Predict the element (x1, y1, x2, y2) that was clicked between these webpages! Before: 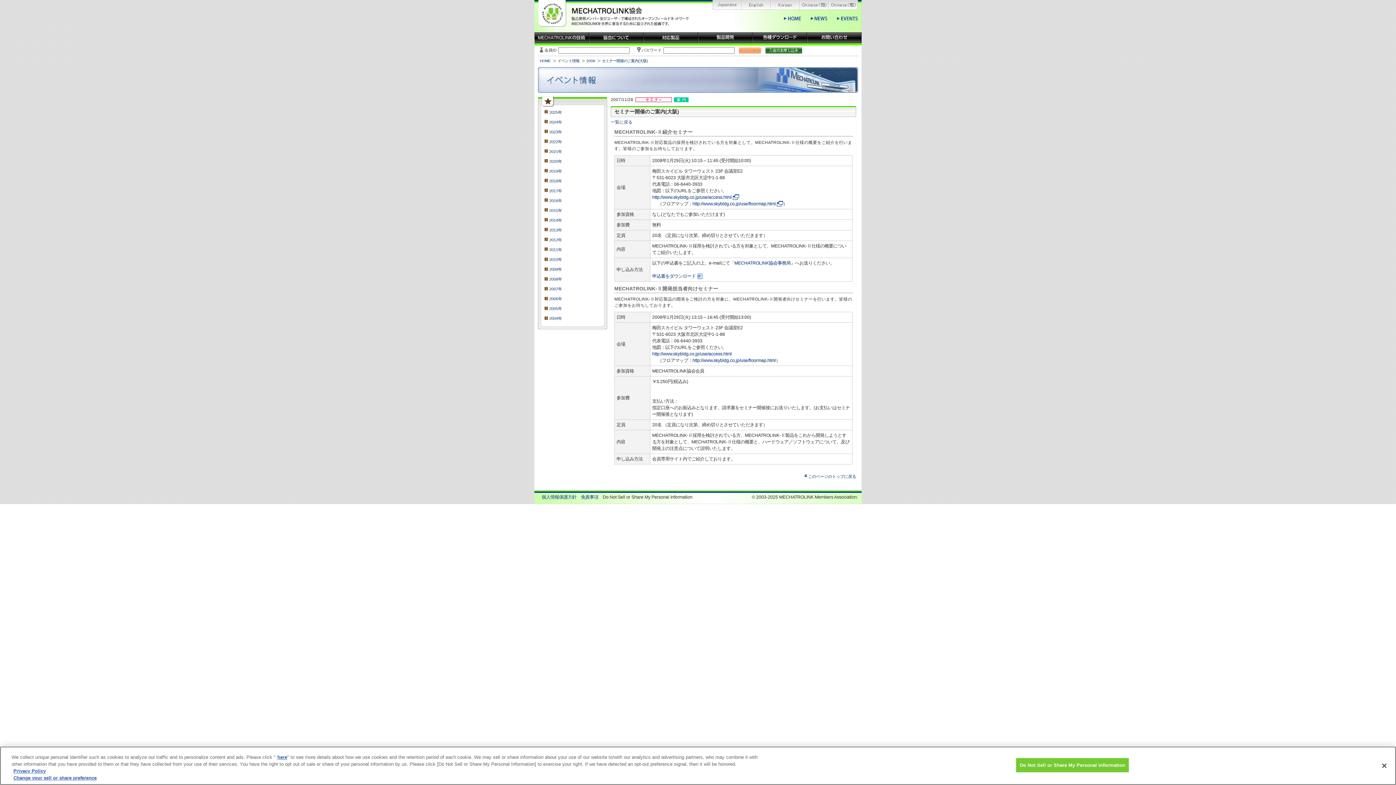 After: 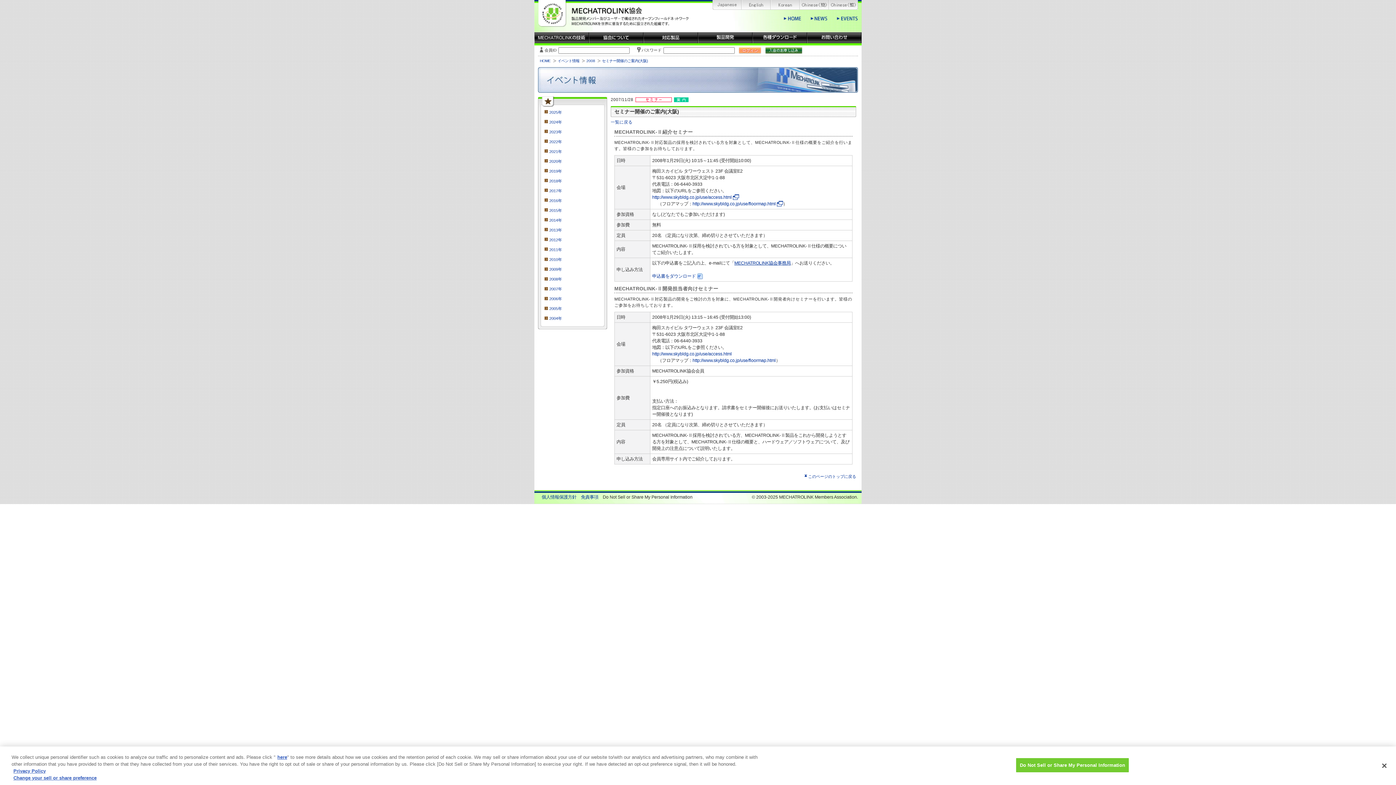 Action: bbox: (734, 260, 790, 265) label: MECHATROLINK協会事務局